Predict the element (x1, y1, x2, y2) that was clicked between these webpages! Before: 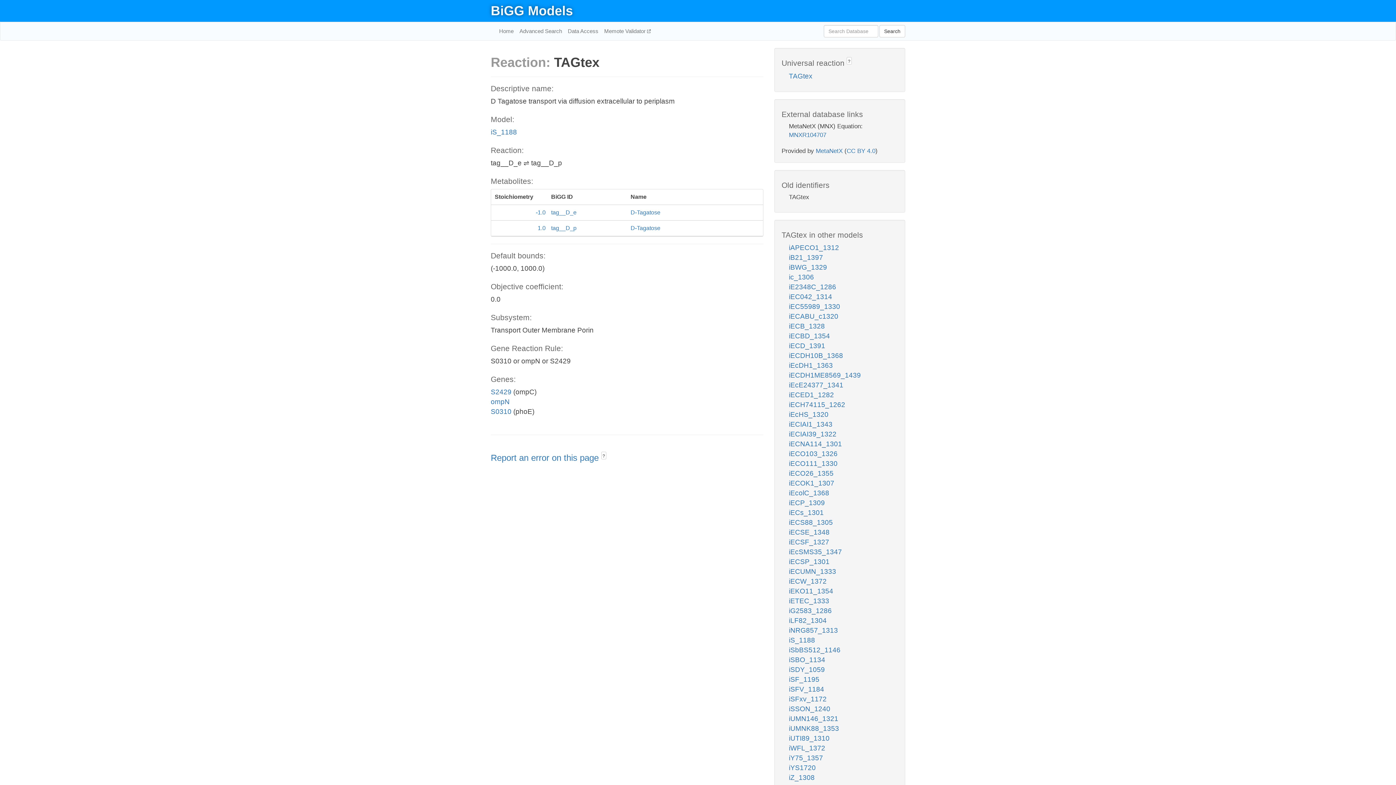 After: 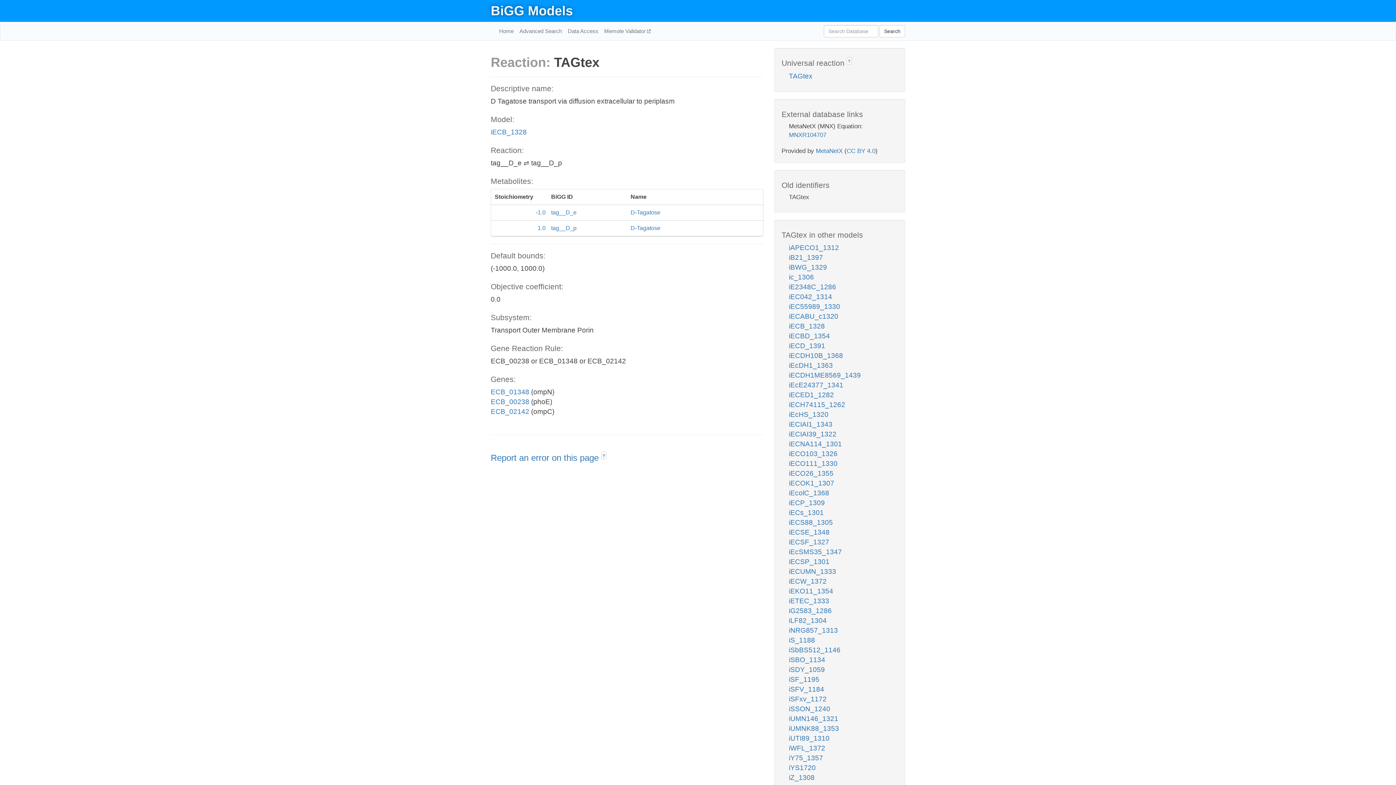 Action: bbox: (789, 322, 825, 330) label: iECB_1328